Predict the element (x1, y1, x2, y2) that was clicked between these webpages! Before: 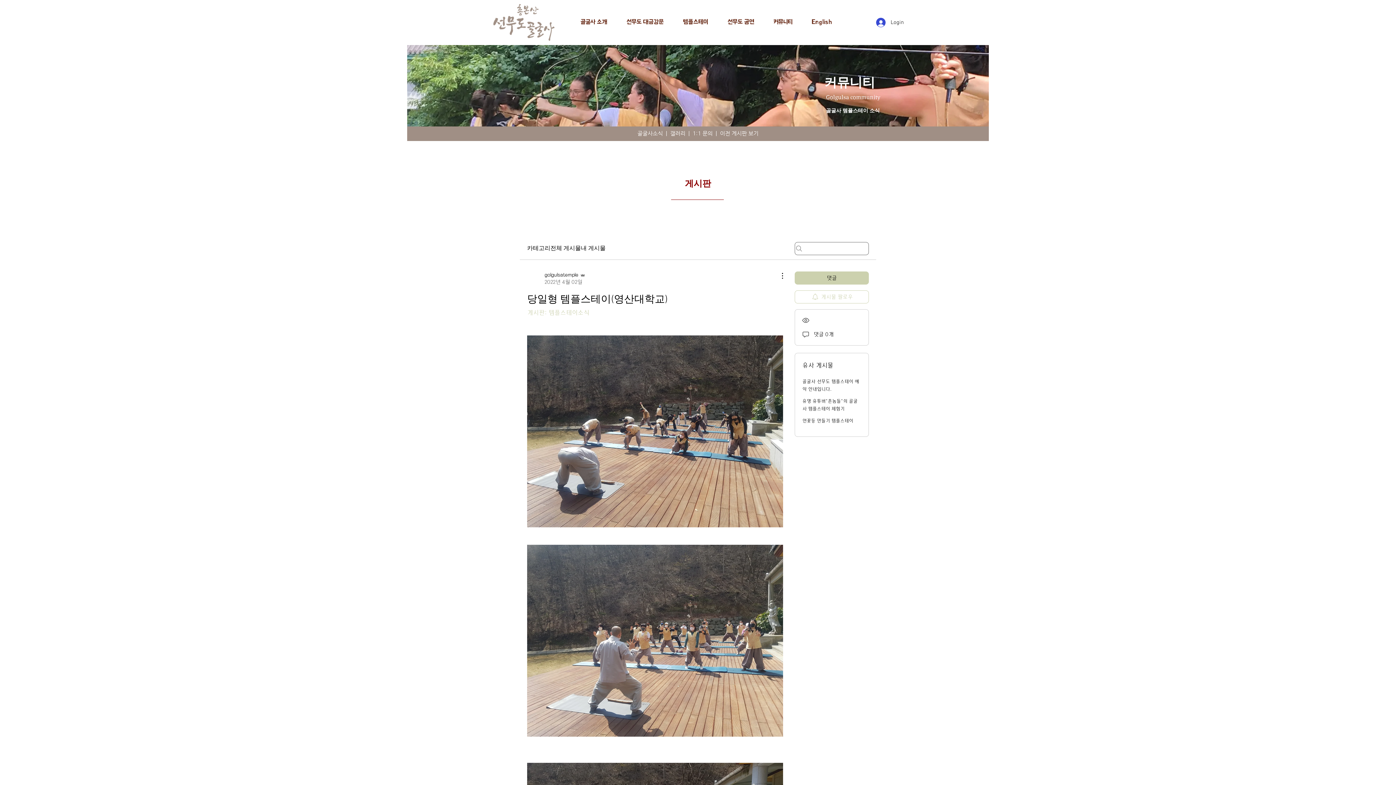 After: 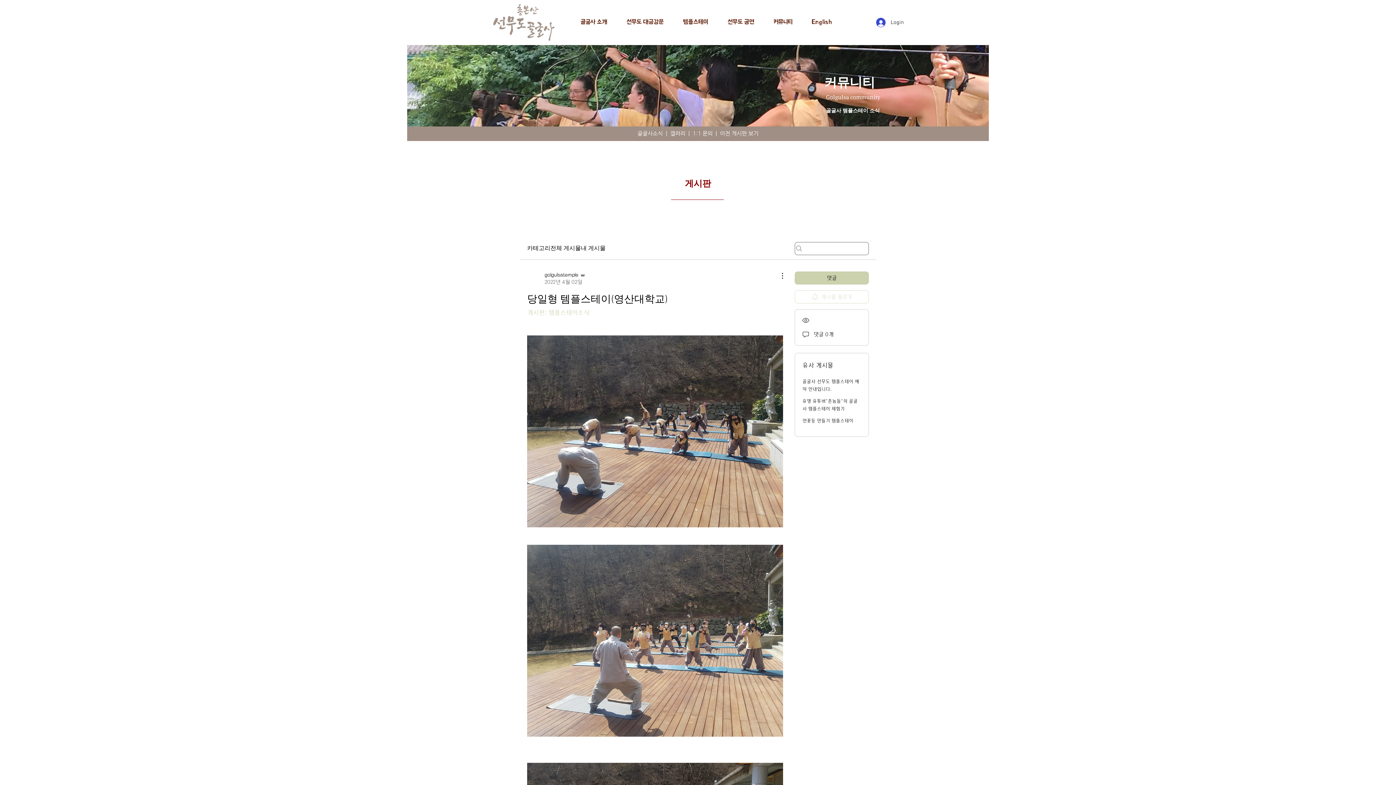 Action: label: 게시물 팔로우 bbox: (794, 290, 869, 303)